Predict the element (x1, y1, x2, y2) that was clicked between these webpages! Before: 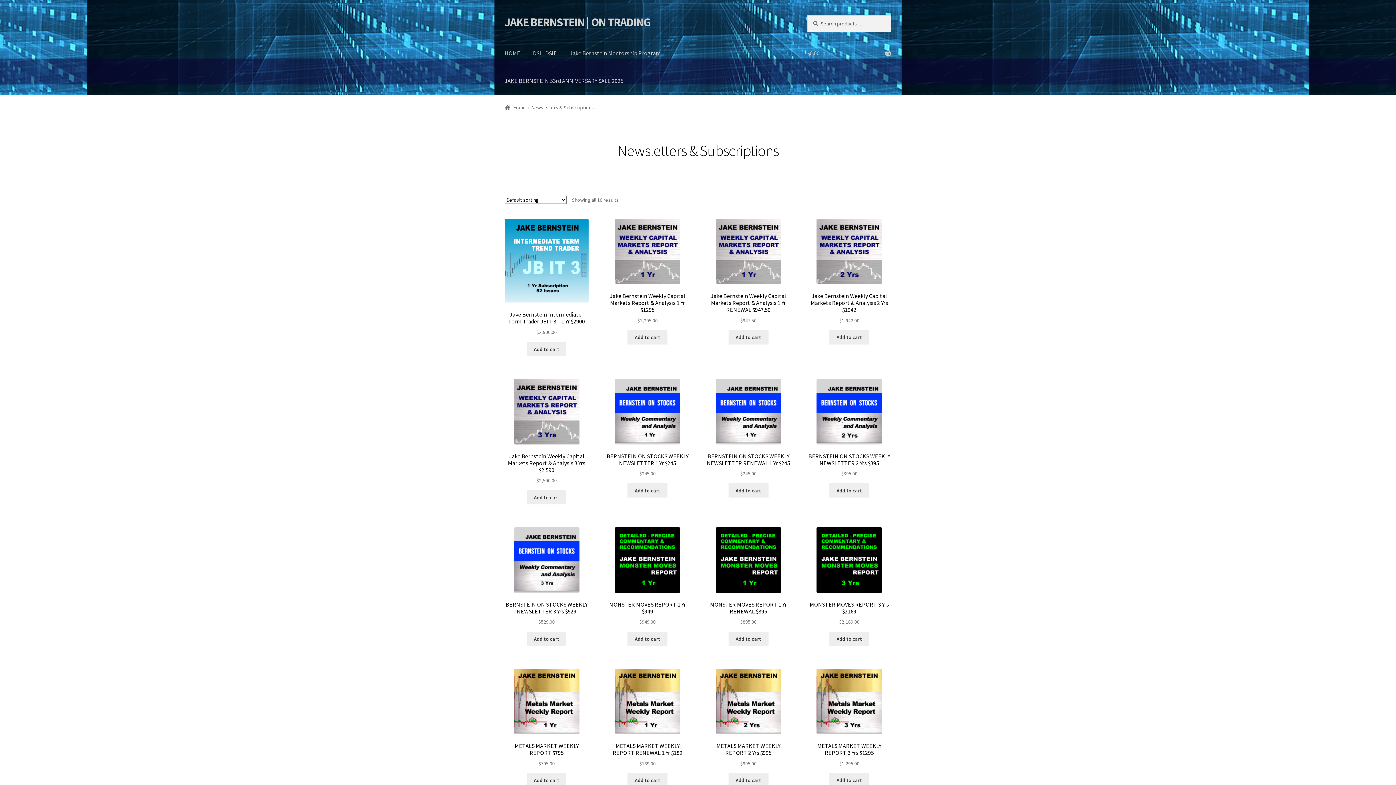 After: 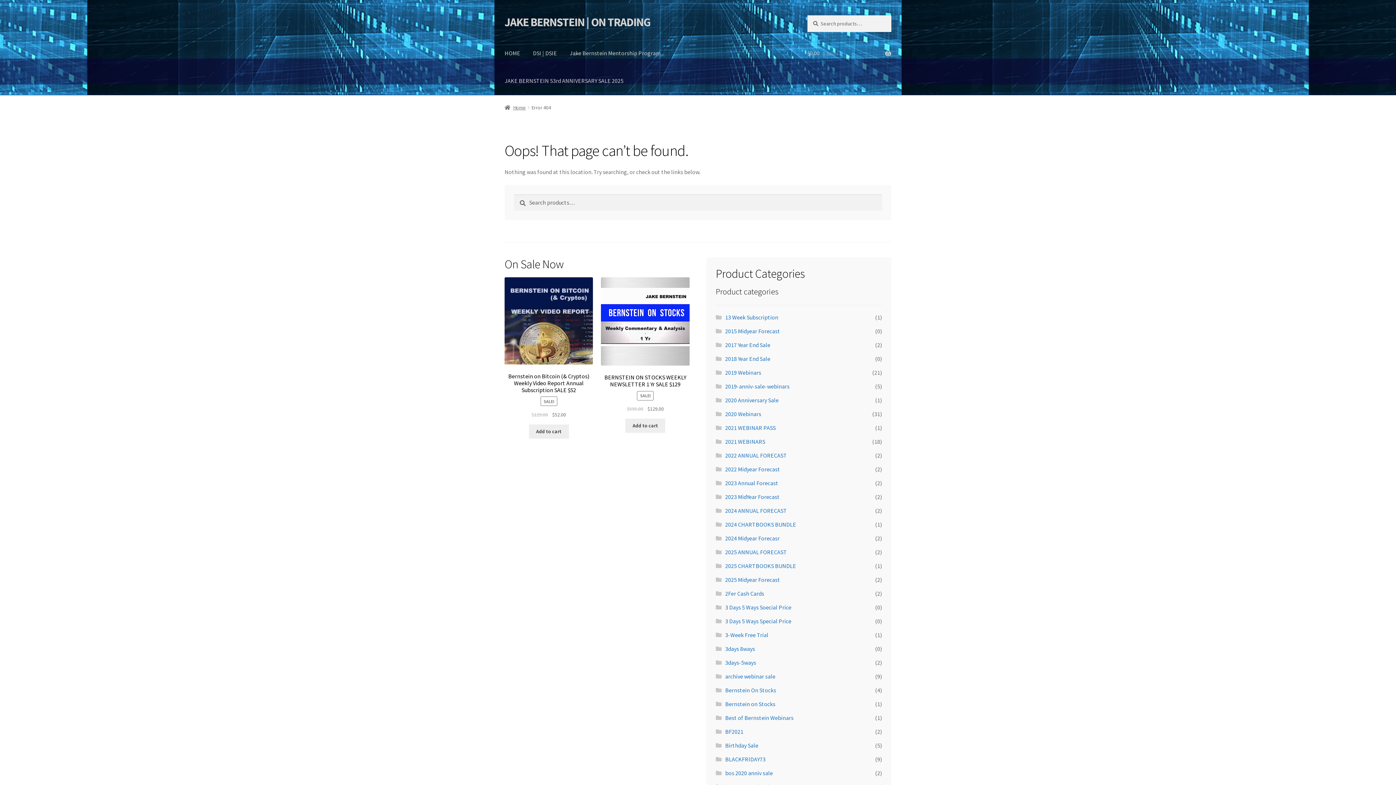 Action: label: Home bbox: (504, 104, 526, 110)